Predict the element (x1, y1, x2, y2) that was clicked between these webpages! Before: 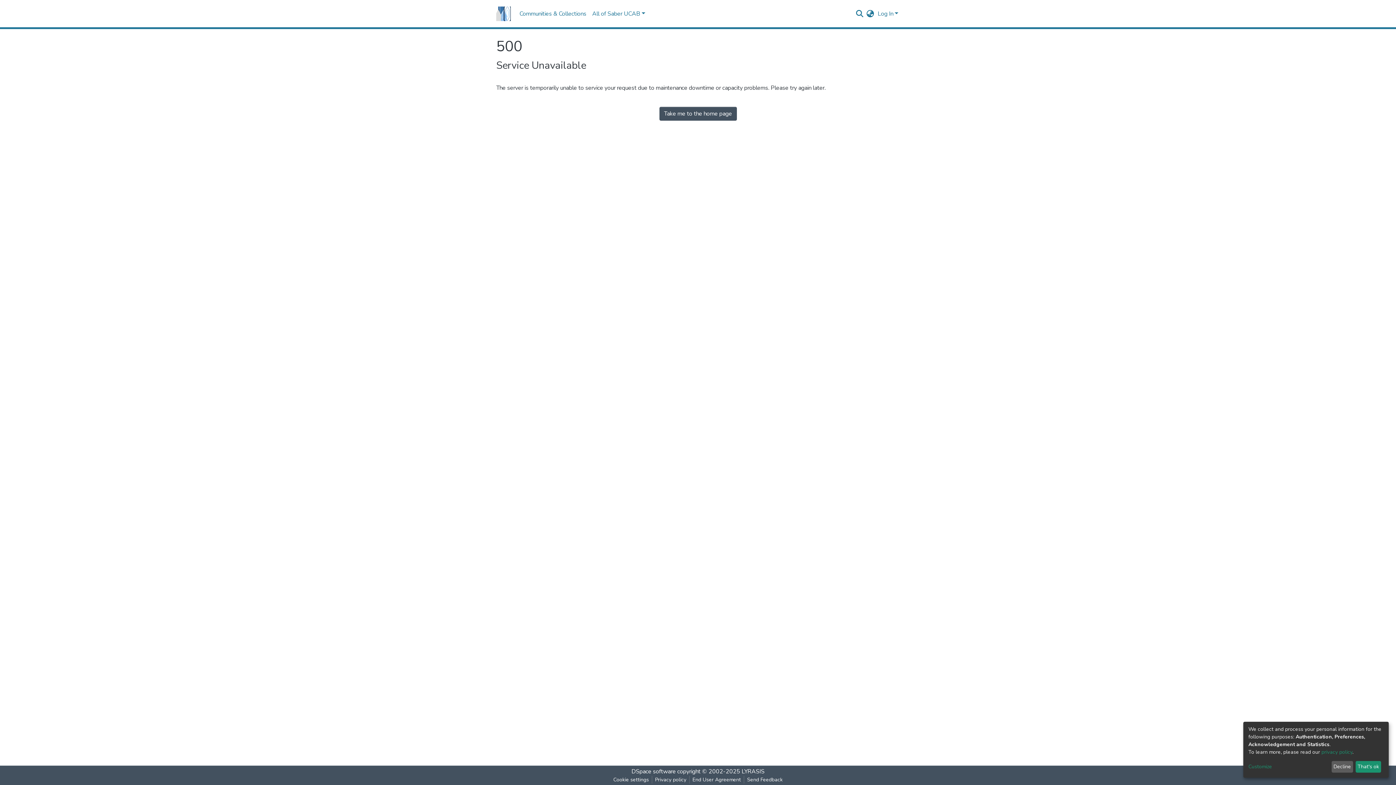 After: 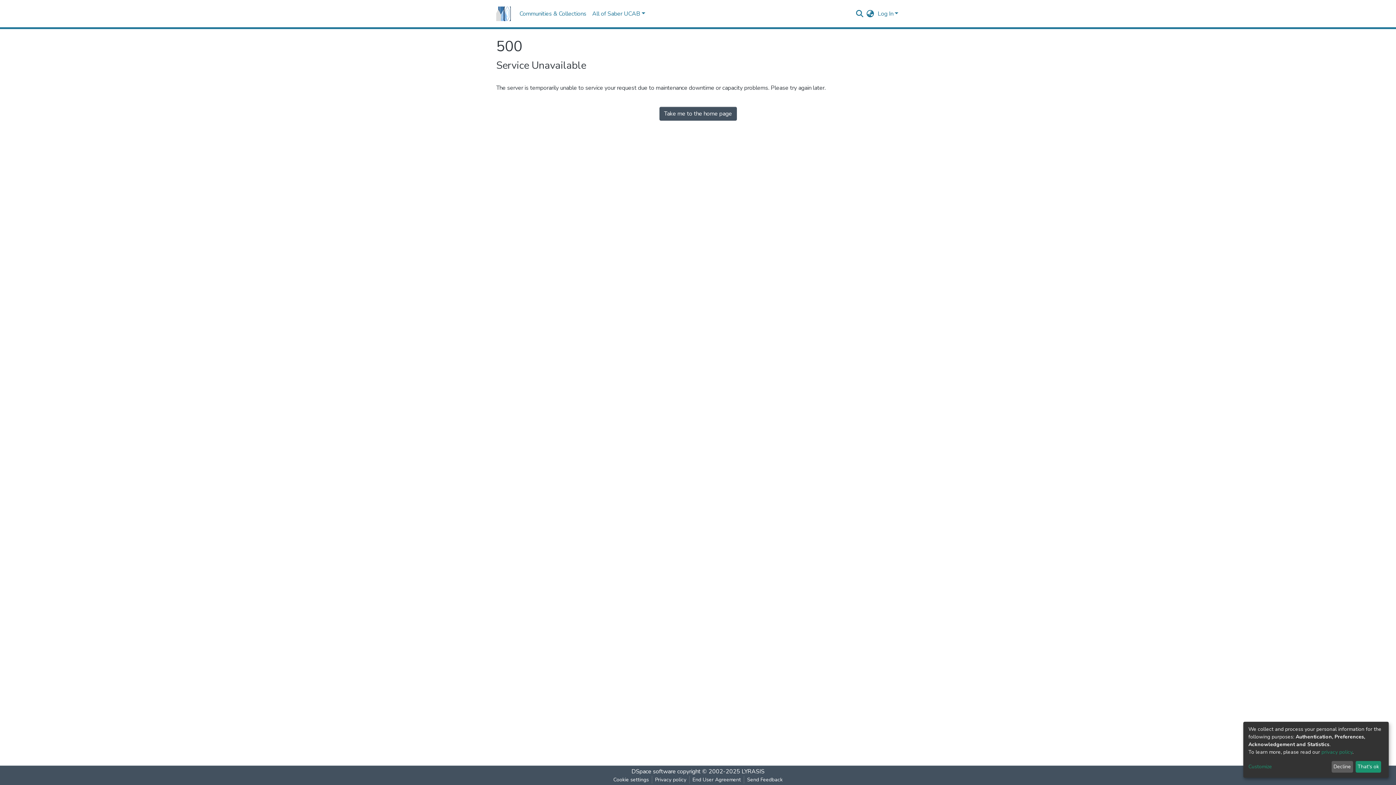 Action: bbox: (1321, 749, 1352, 755) label: privacy policy